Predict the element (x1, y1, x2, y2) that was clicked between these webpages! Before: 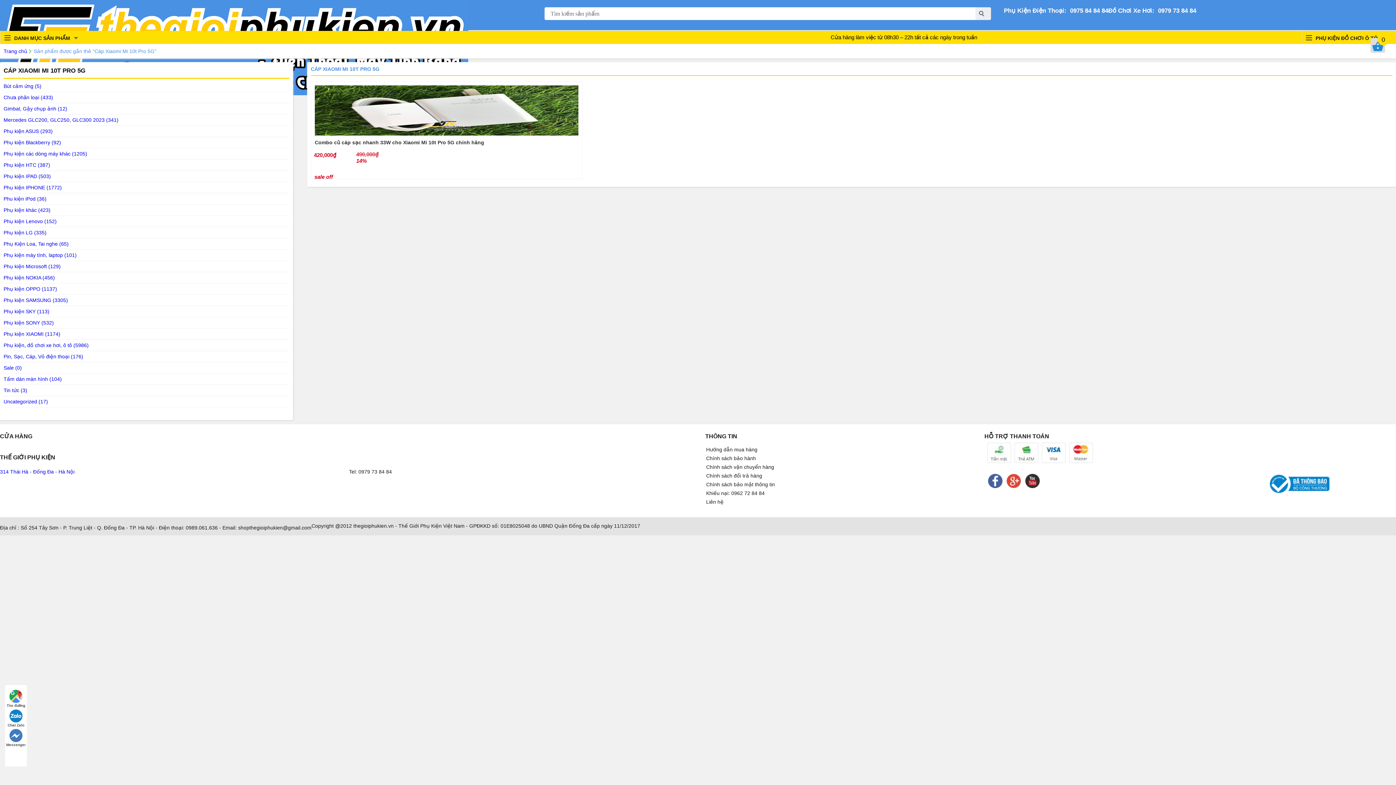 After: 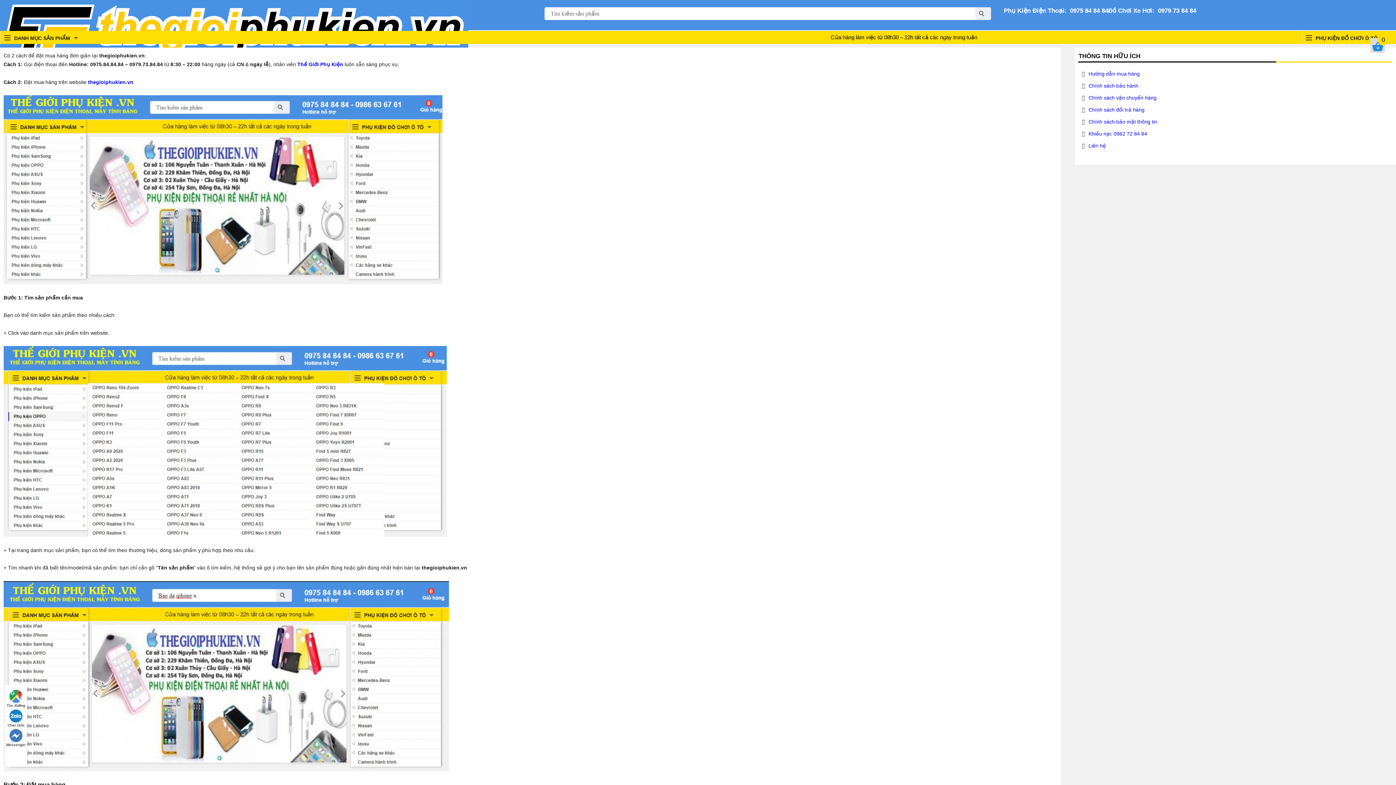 Action: label: Hướng dẫn mua hàng bbox: (706, 446, 757, 452)